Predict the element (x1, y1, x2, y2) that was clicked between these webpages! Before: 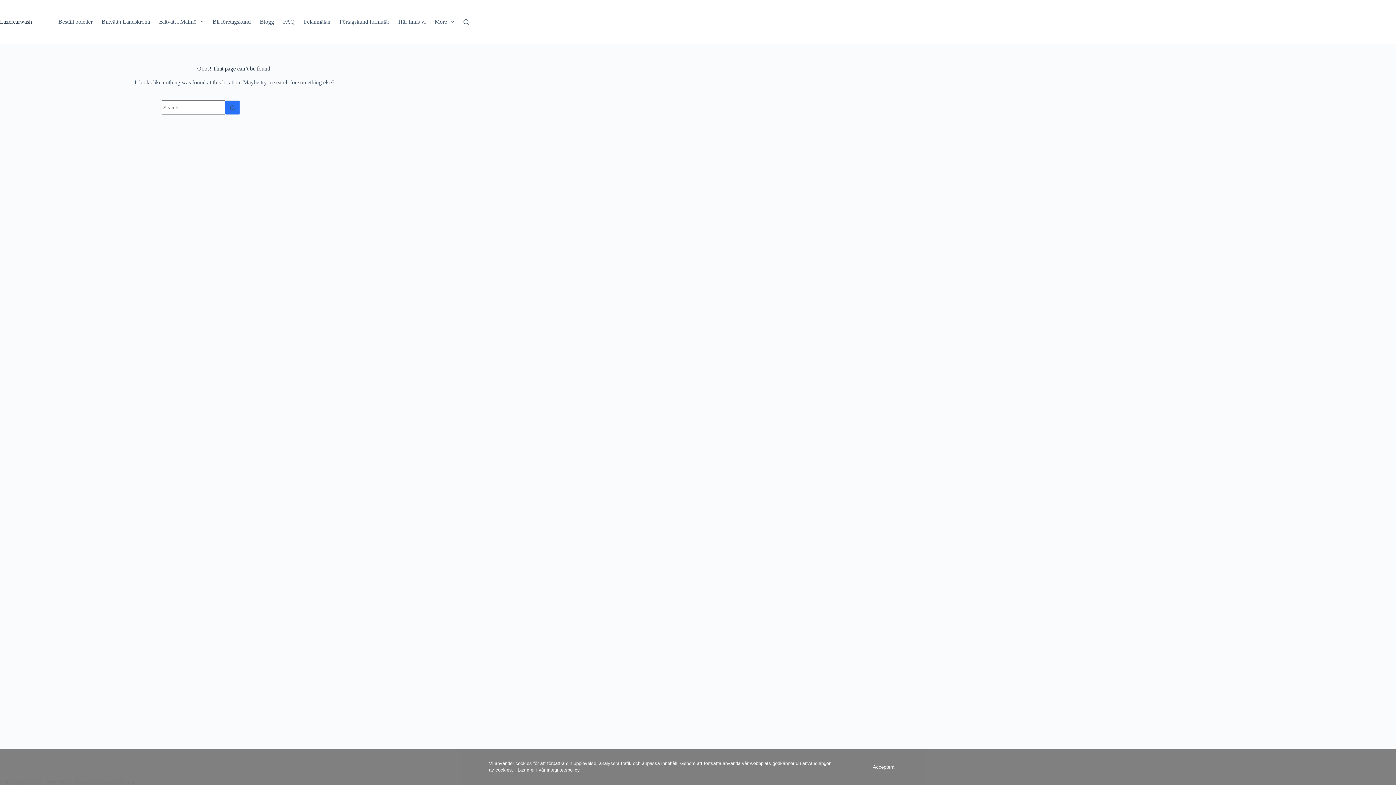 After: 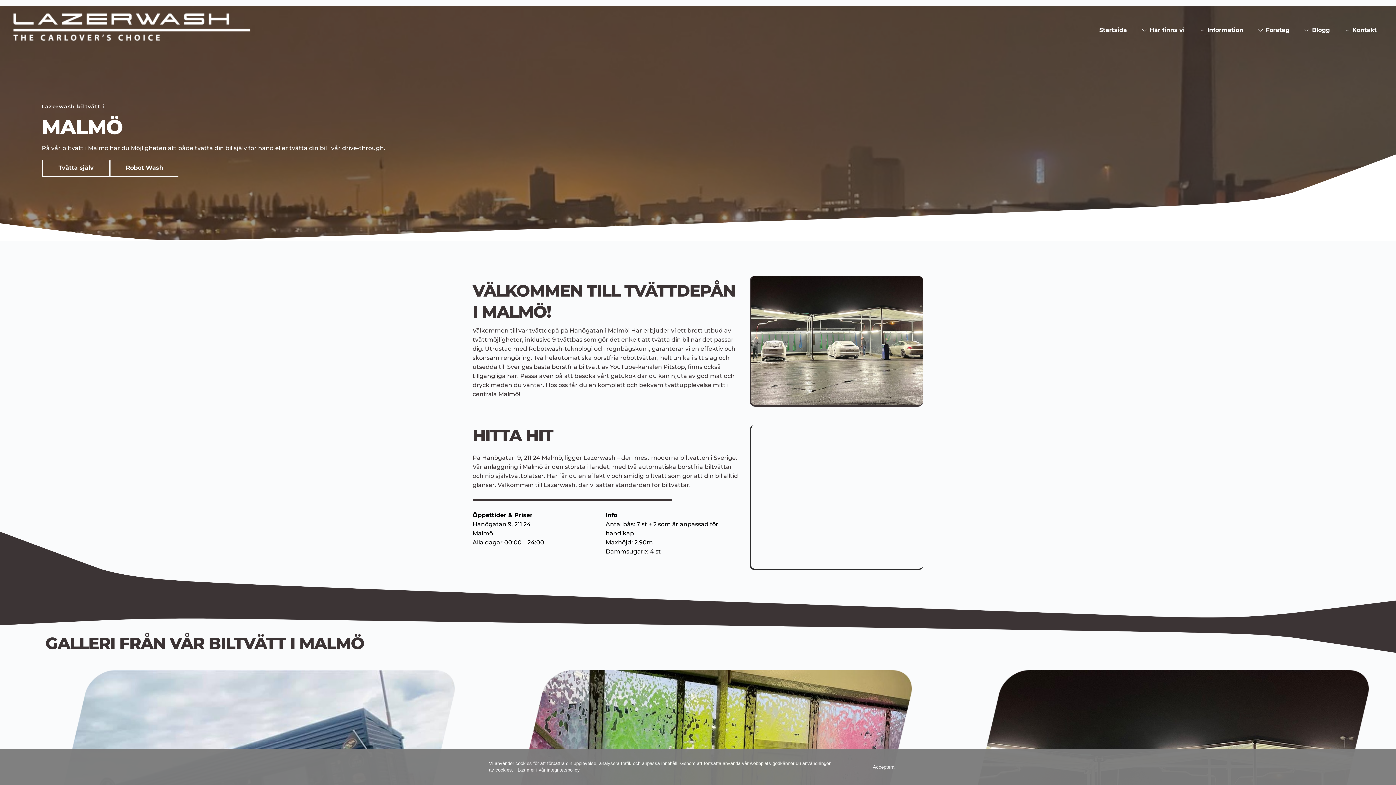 Action: bbox: (197, 17, 206, 26)